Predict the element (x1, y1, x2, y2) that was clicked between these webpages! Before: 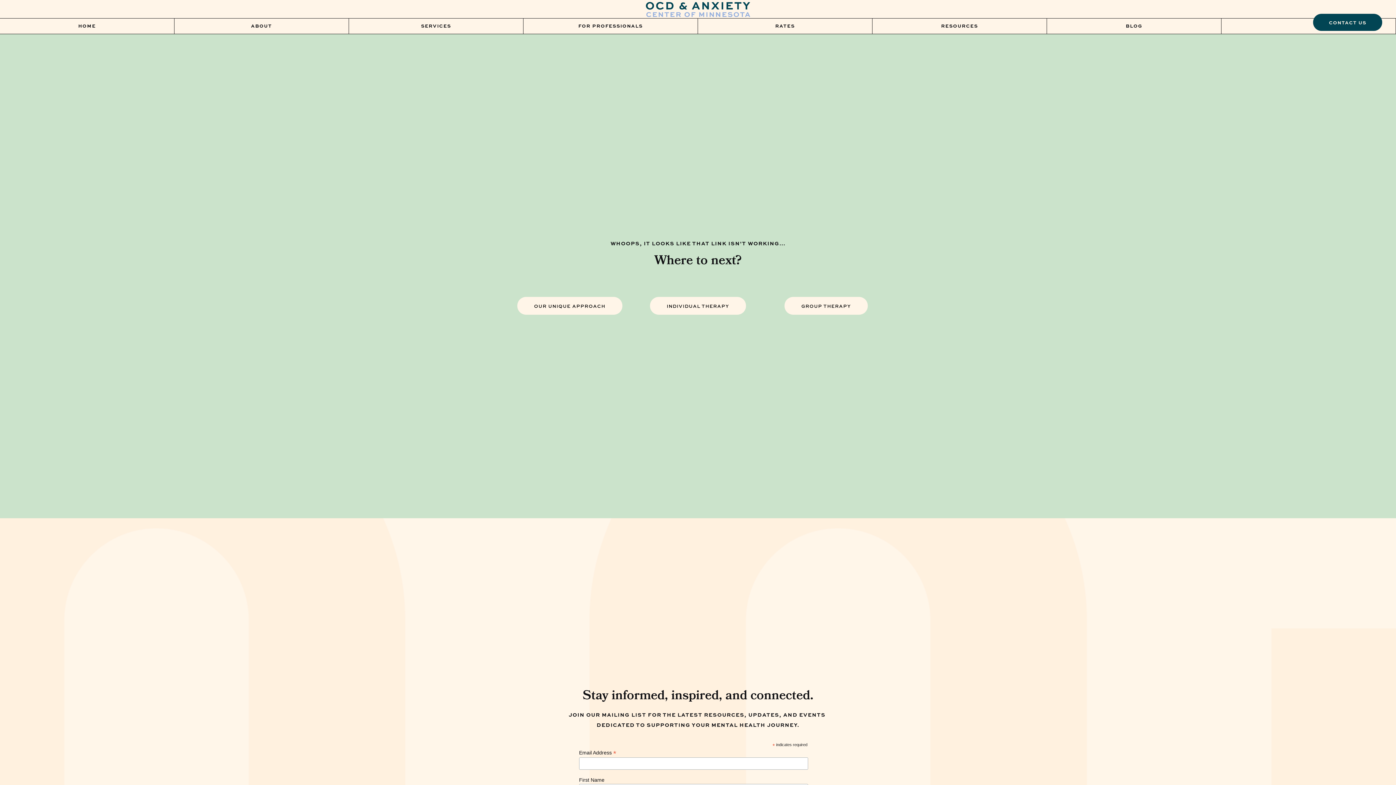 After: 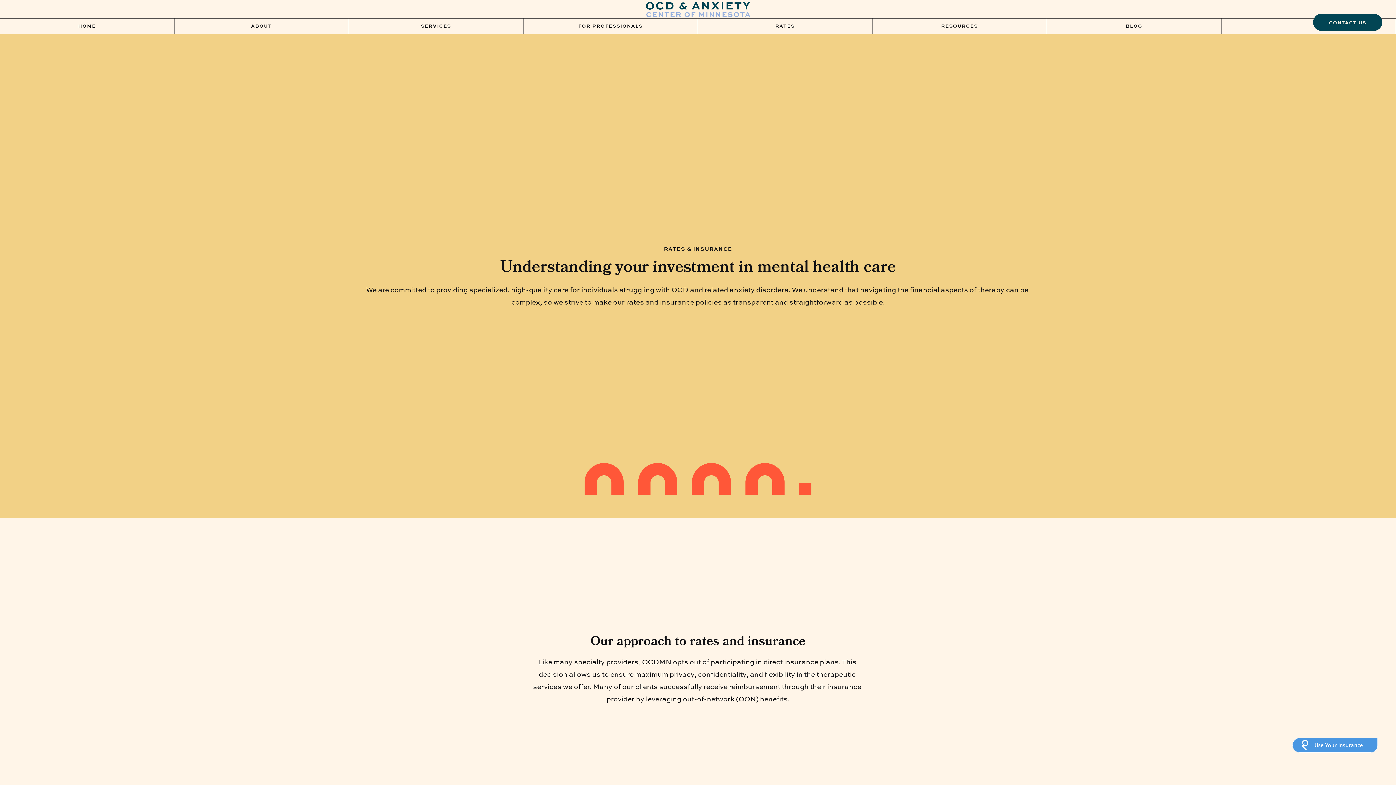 Action: bbox: (698, 22, 872, 30) label: RATES